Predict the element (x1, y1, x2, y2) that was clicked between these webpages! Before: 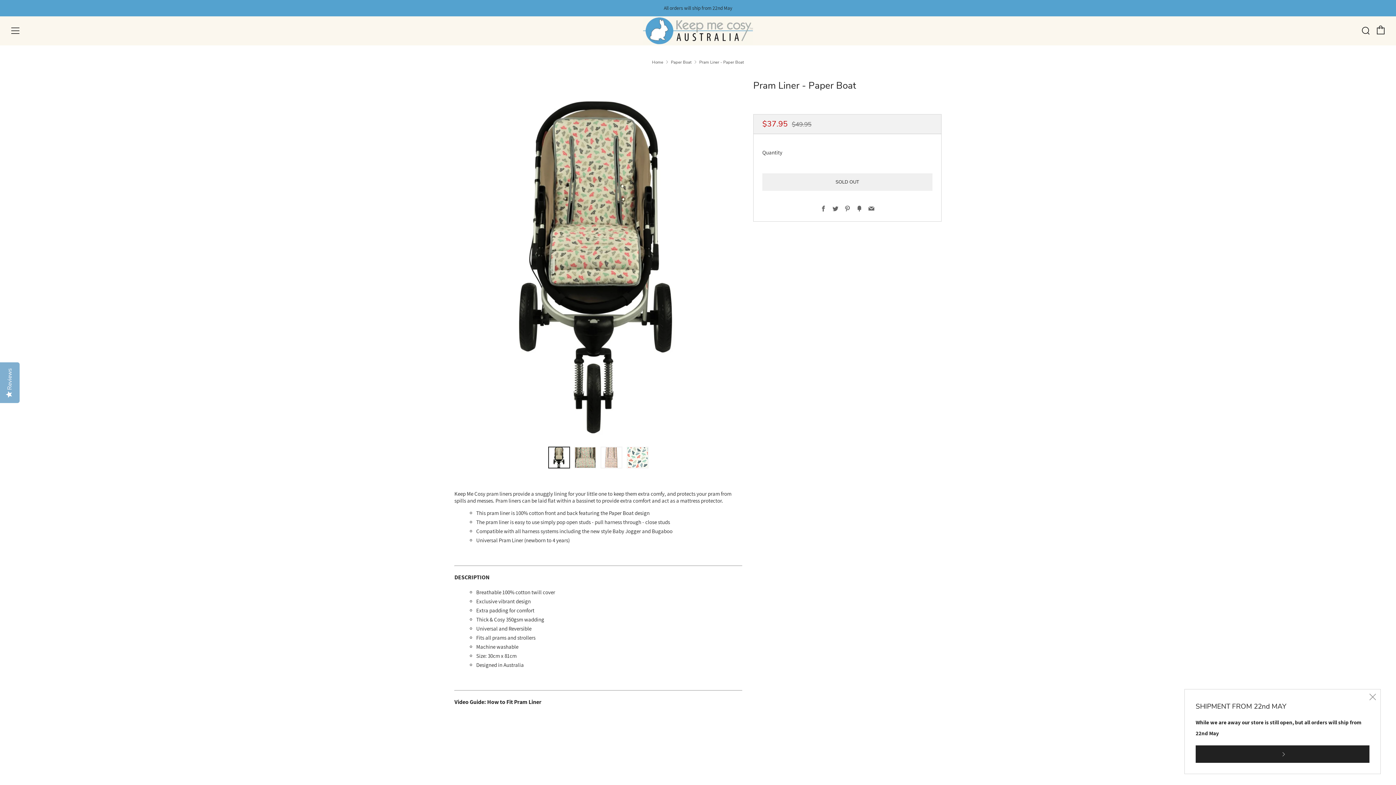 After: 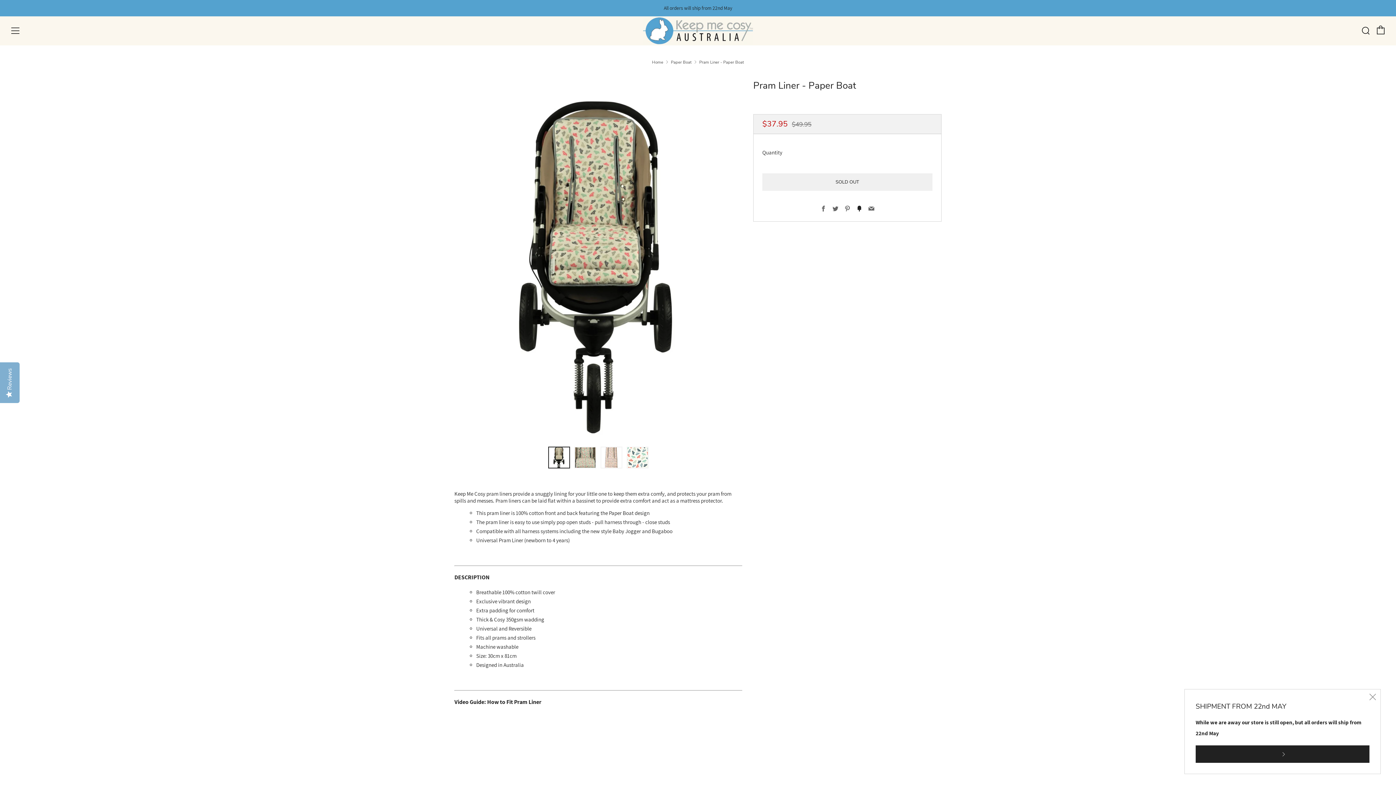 Action: label: Fancy bbox: (856, 205, 862, 213)